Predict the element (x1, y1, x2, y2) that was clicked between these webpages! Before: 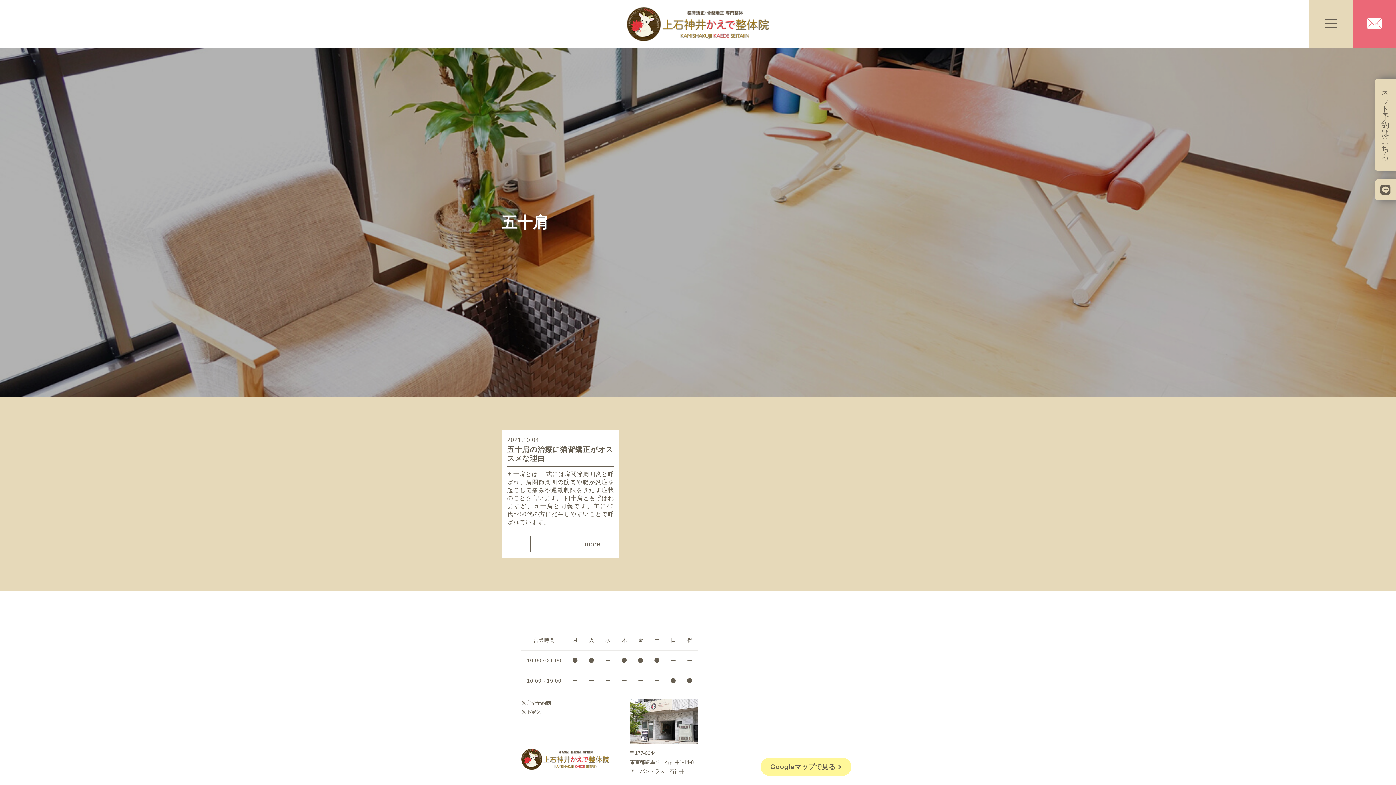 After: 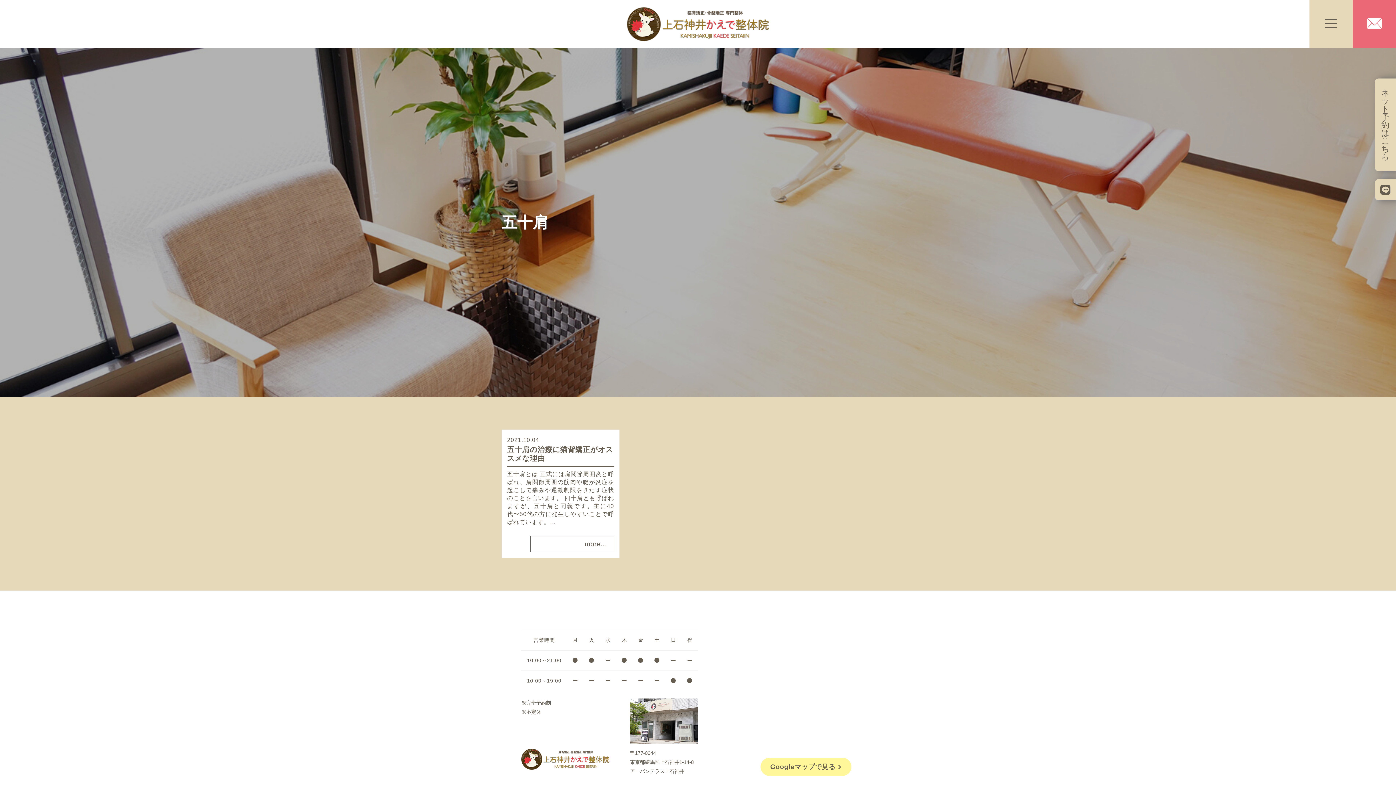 Action: label: ネット予約はこちら bbox: (1375, 78, 1396, 171)